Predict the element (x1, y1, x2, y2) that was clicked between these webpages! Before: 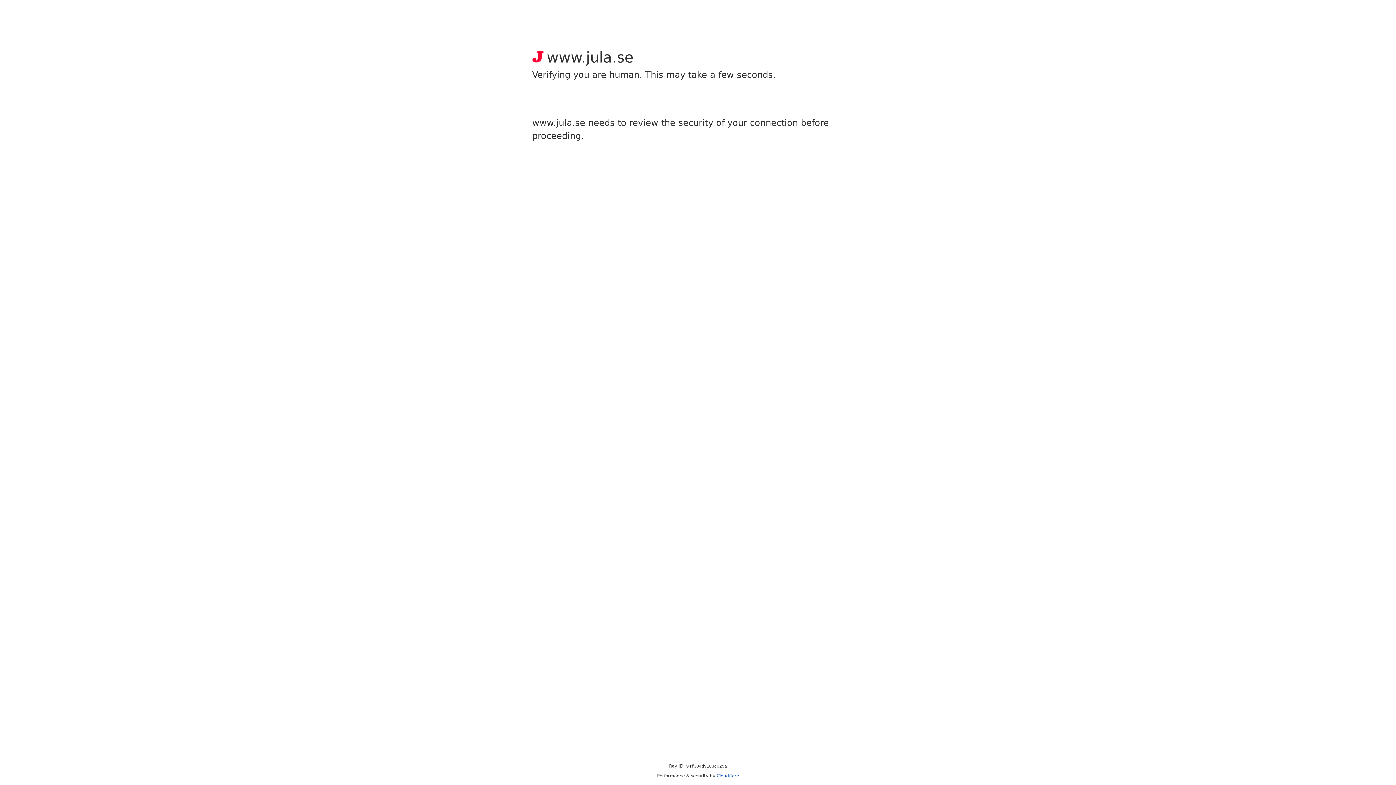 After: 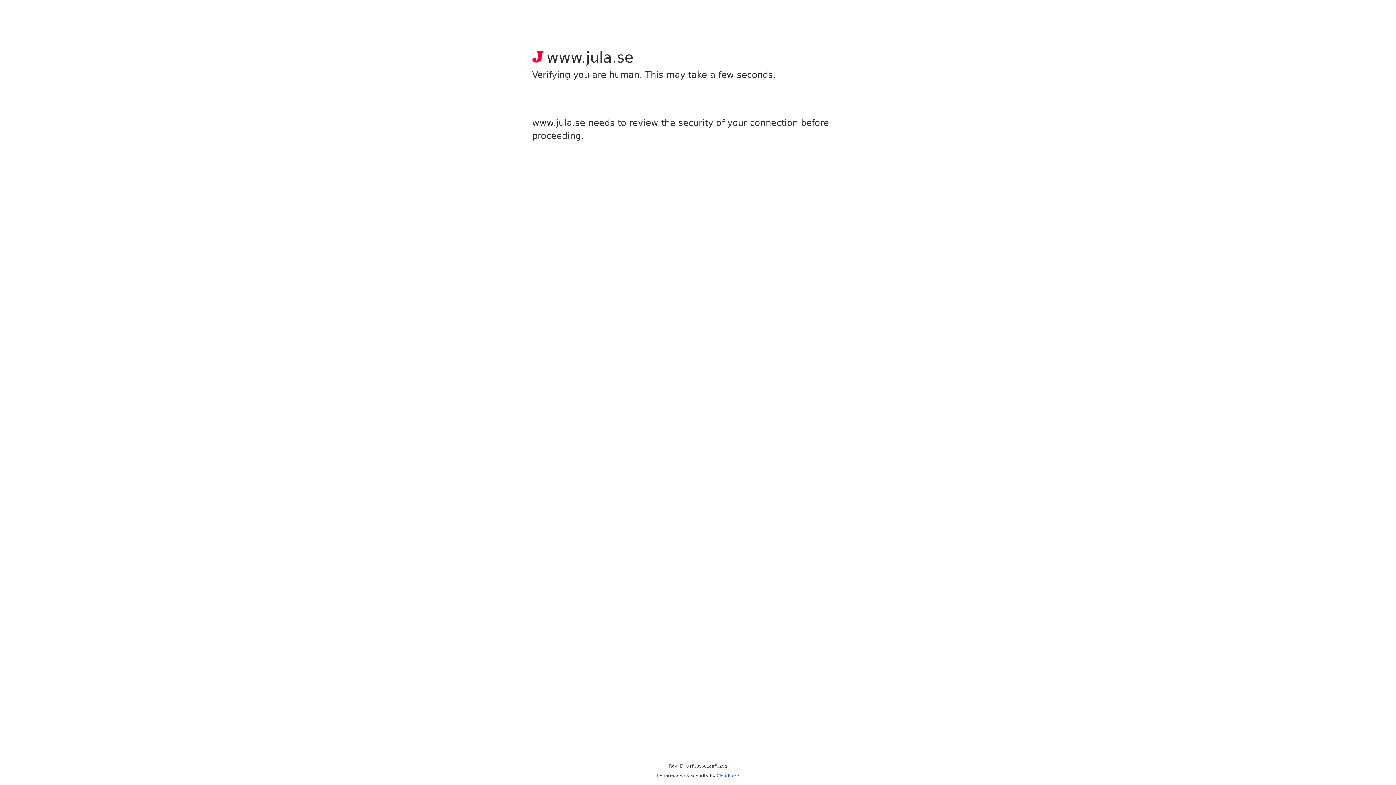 Action: bbox: (716, 773, 739, 778) label: Cloudflare